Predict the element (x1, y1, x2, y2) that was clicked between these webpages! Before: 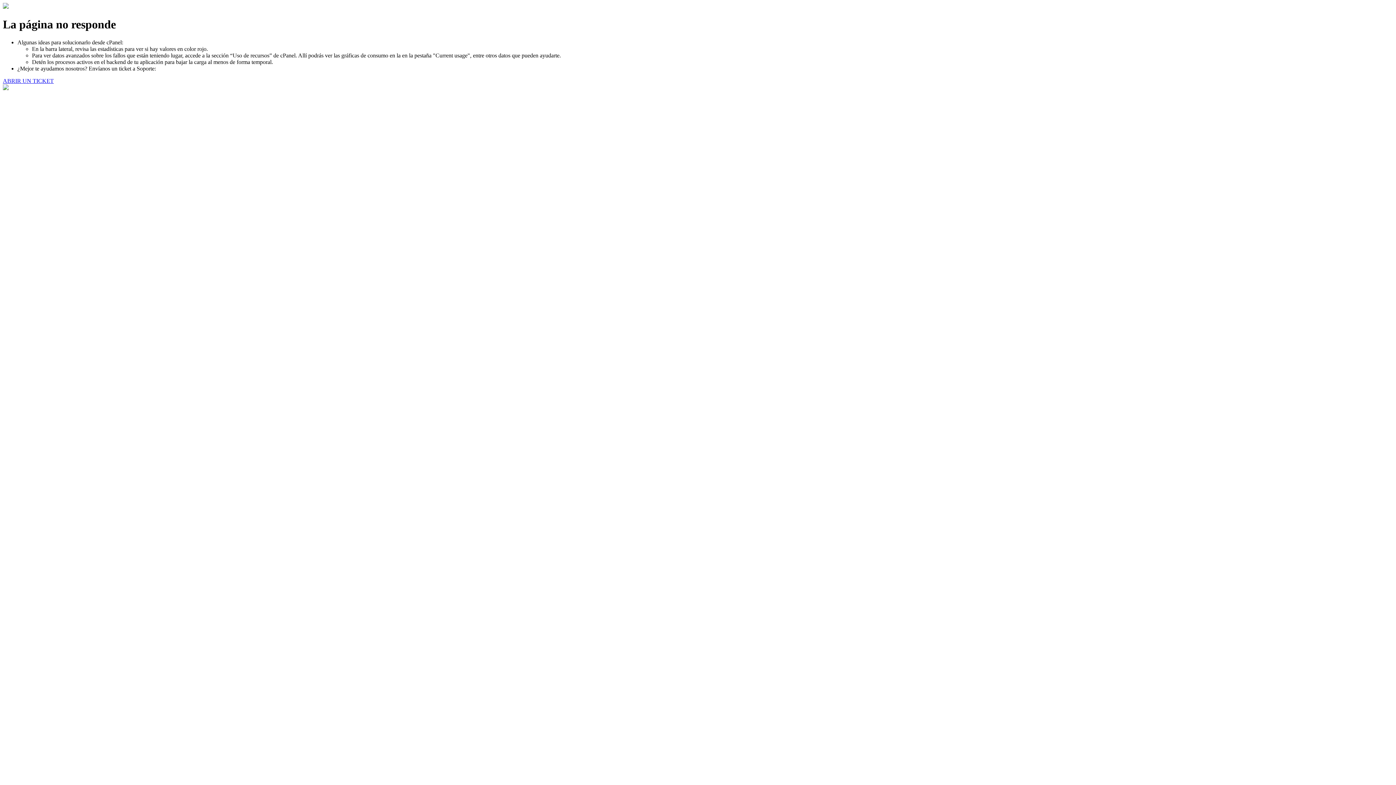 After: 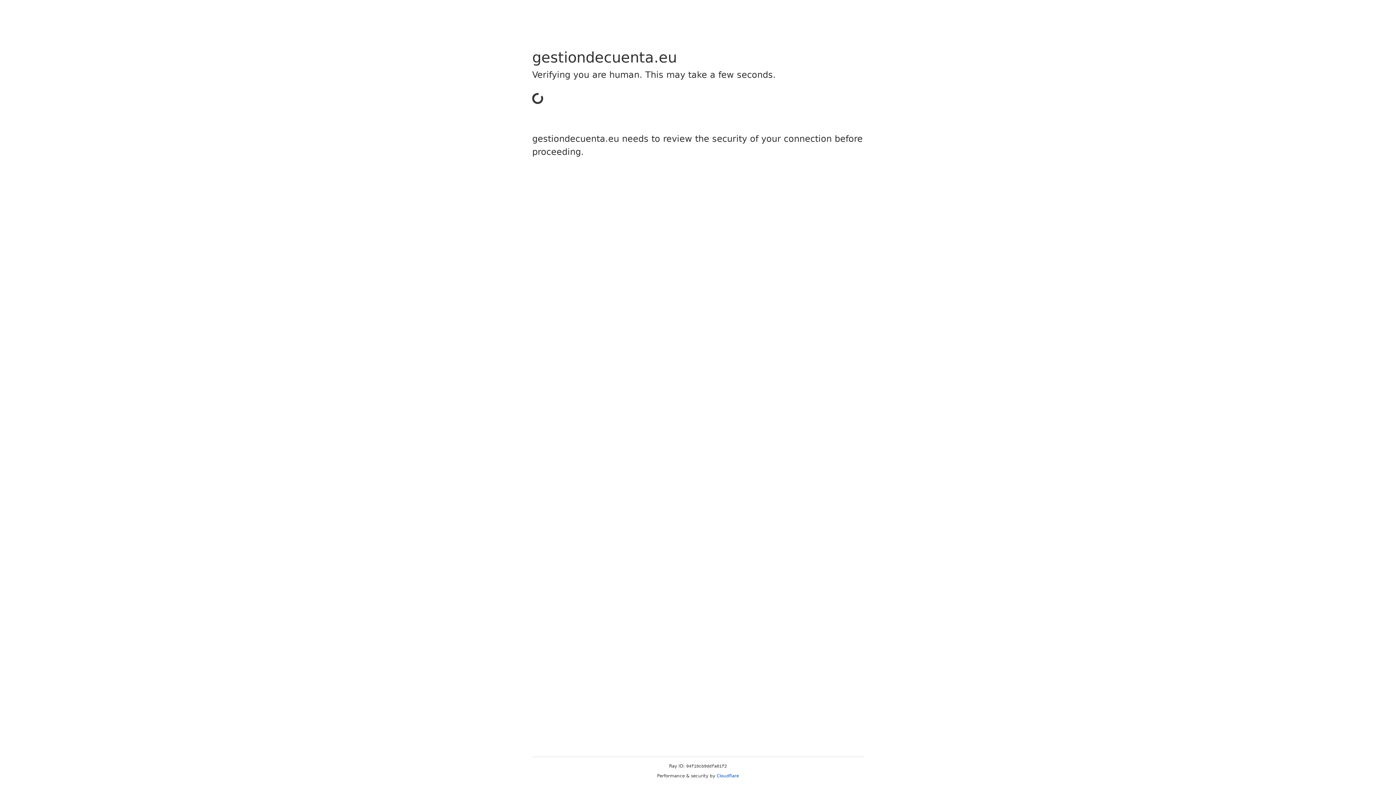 Action: label: ABRIR UN TICKET bbox: (2, 77, 53, 83)